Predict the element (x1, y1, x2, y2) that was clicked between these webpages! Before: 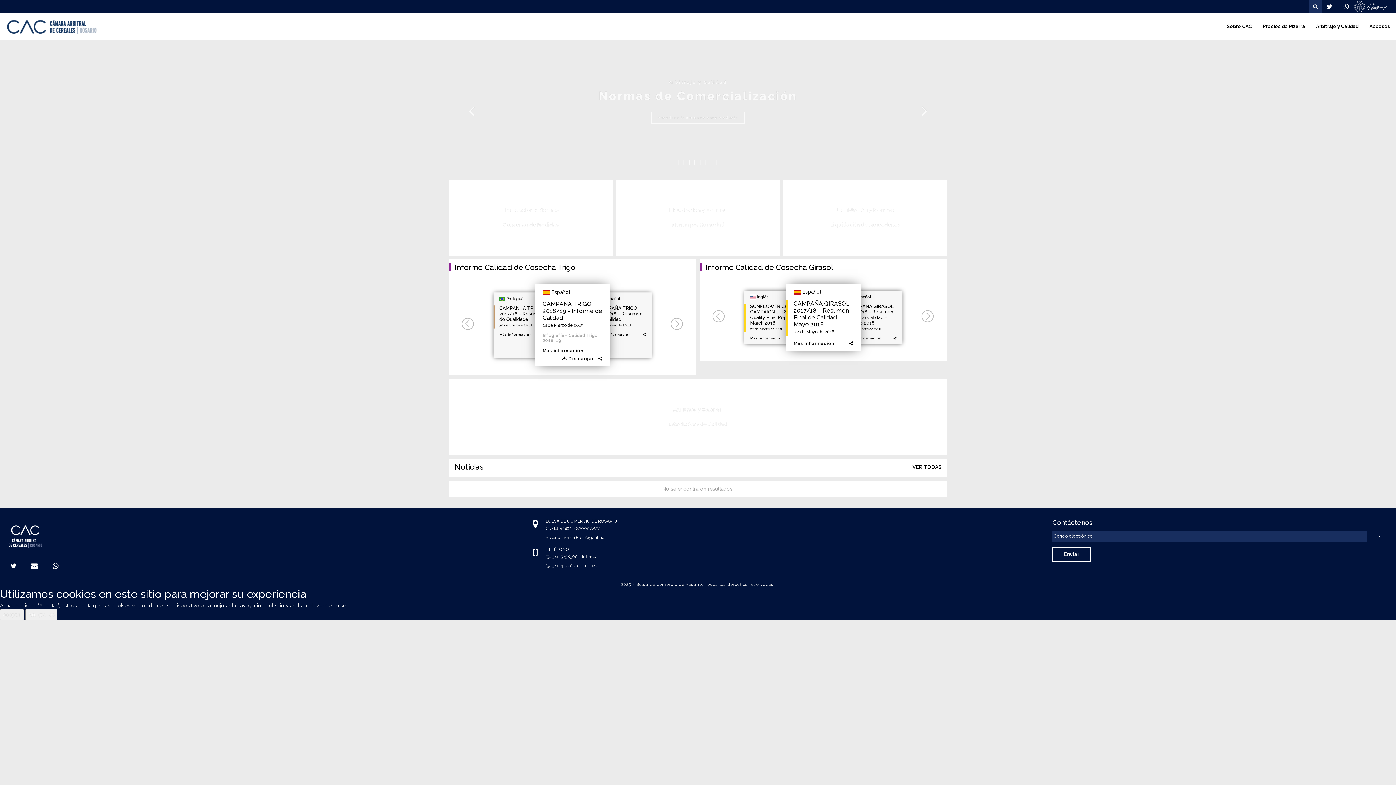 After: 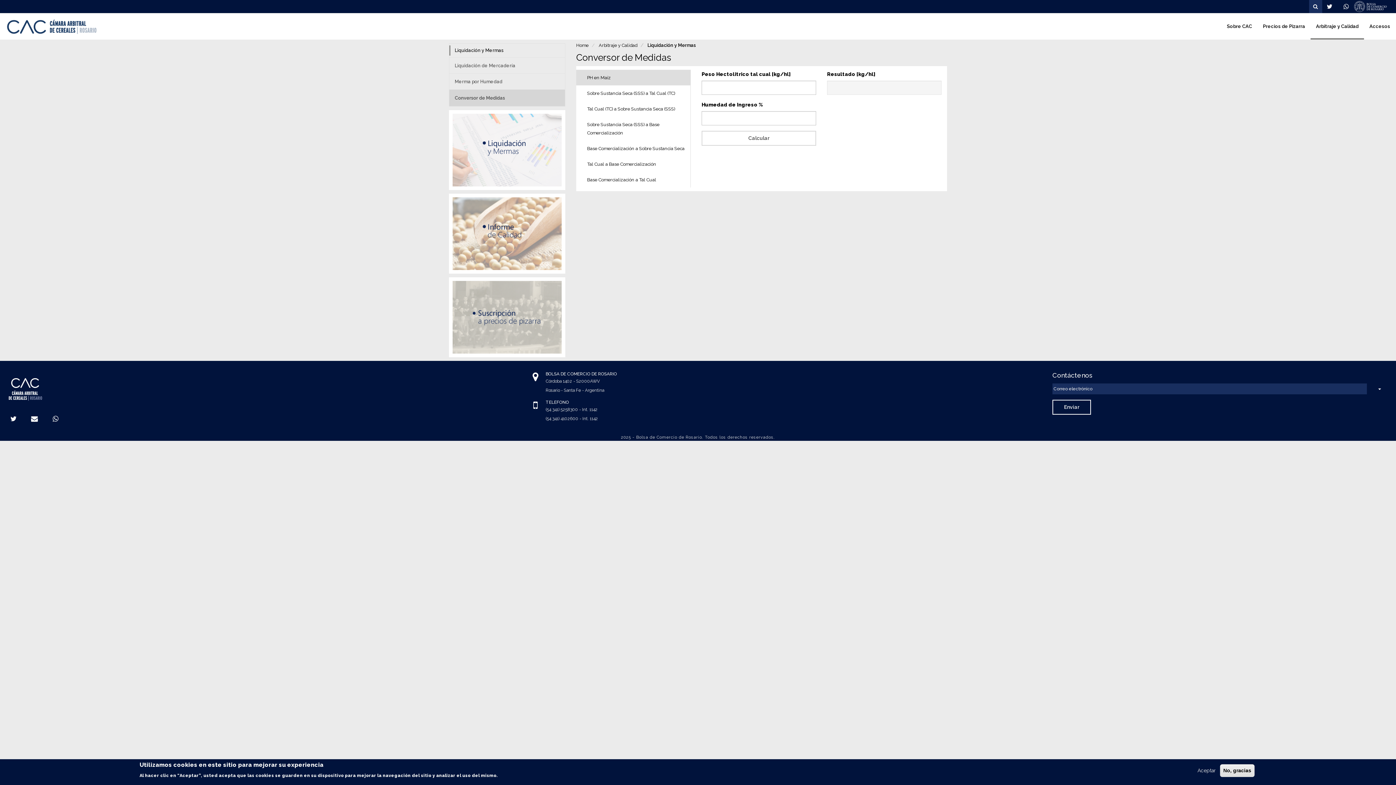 Action: bbox: (452, 183, 609, 252) label: Liquidación y Mermas
Conversor de Medidas